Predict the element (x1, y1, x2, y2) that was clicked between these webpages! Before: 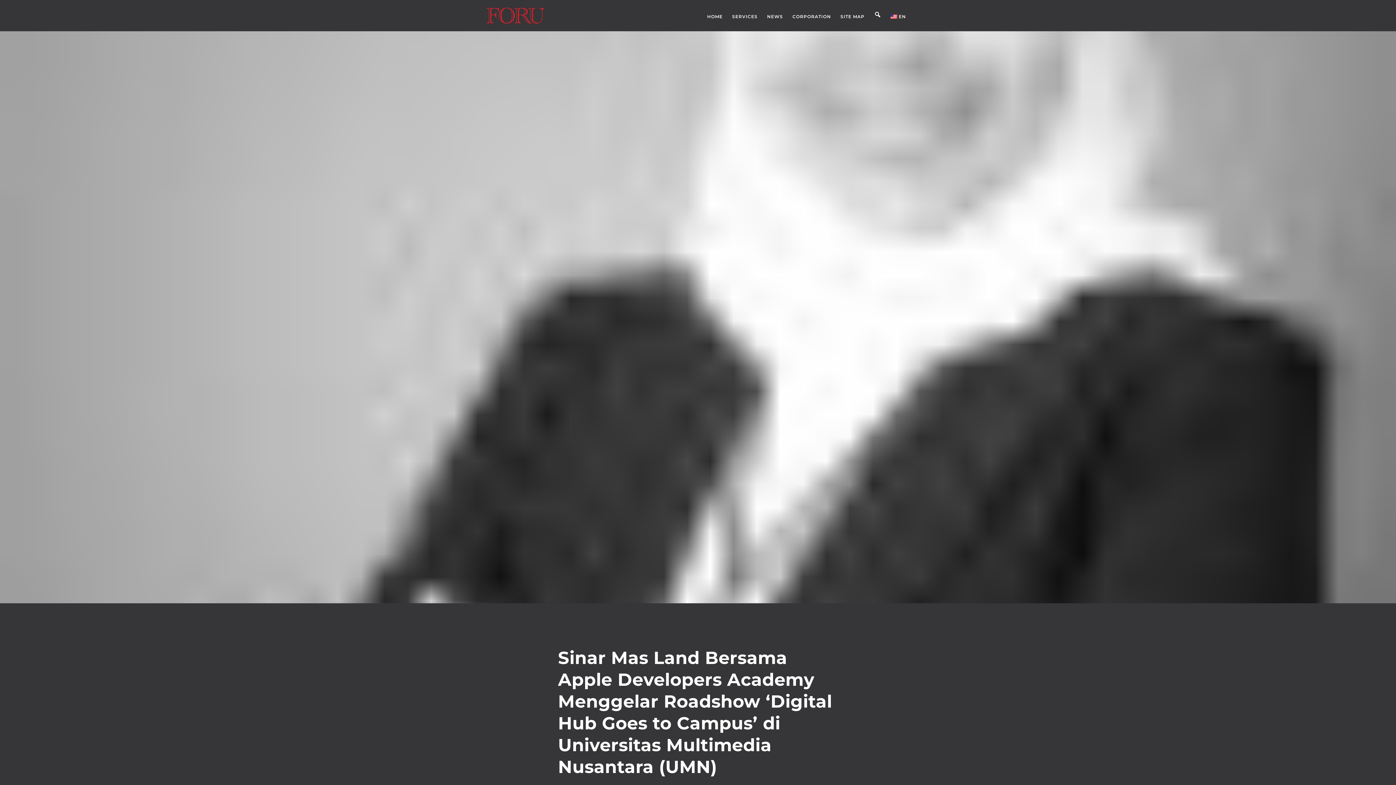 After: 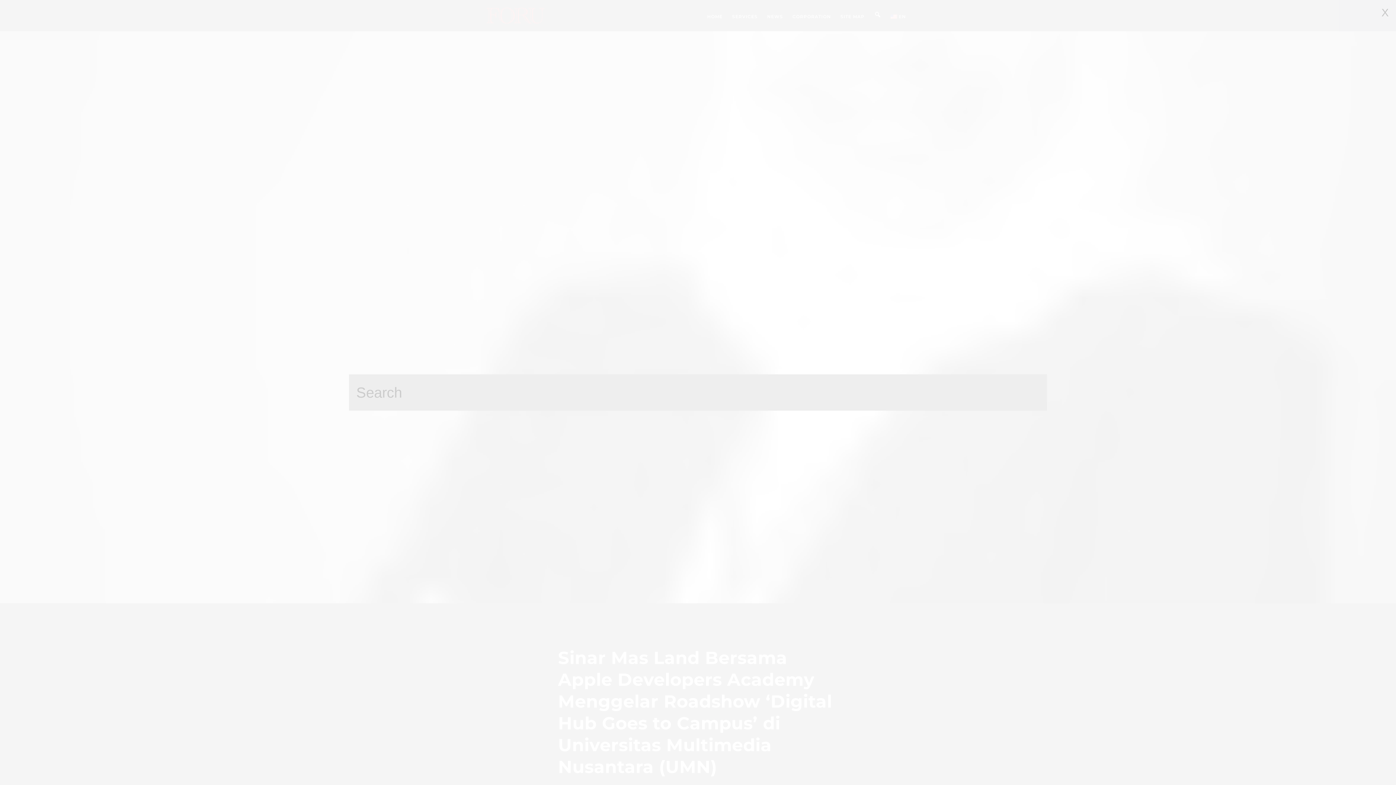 Action: bbox: (869, 0, 886, 29)